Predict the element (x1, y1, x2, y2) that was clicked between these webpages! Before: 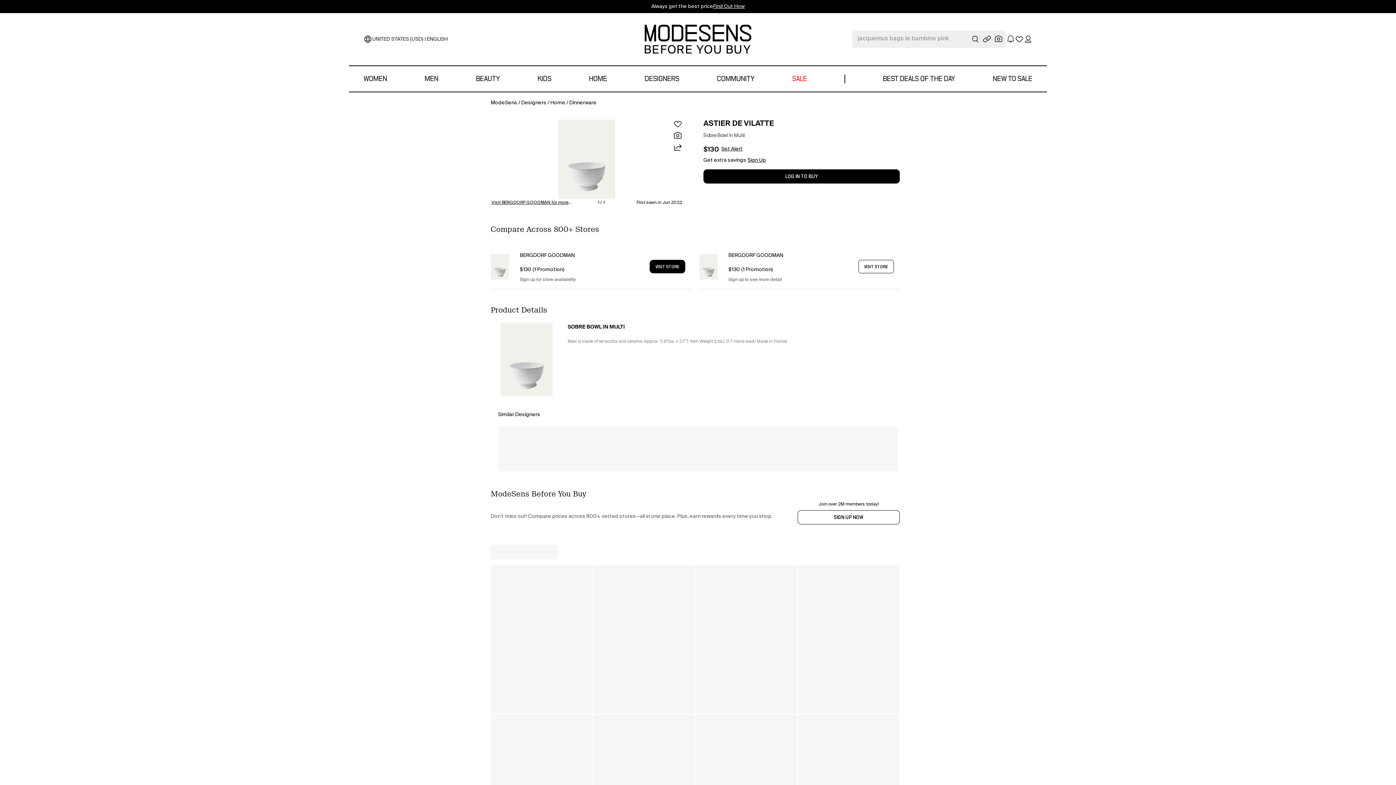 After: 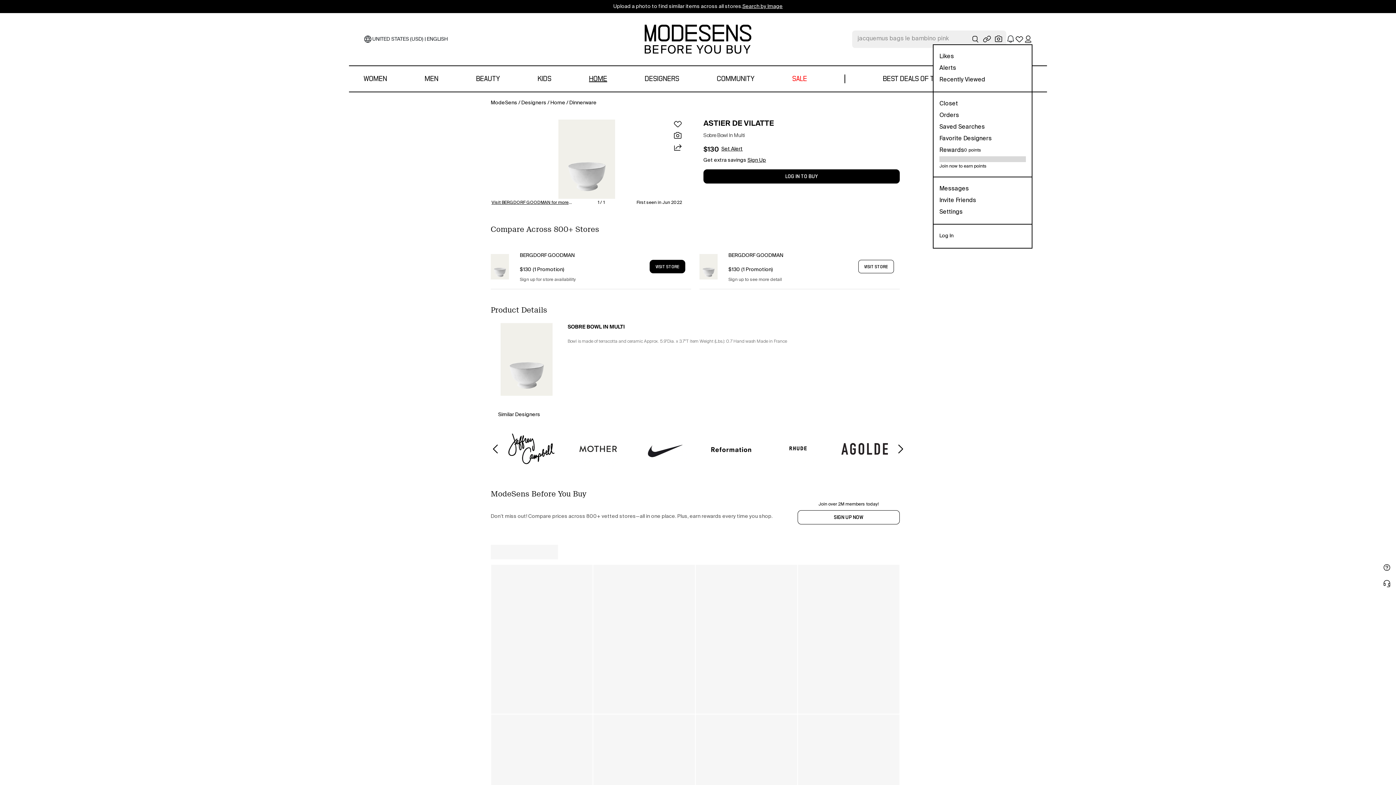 Action: bbox: (1024, 34, 1032, 43)